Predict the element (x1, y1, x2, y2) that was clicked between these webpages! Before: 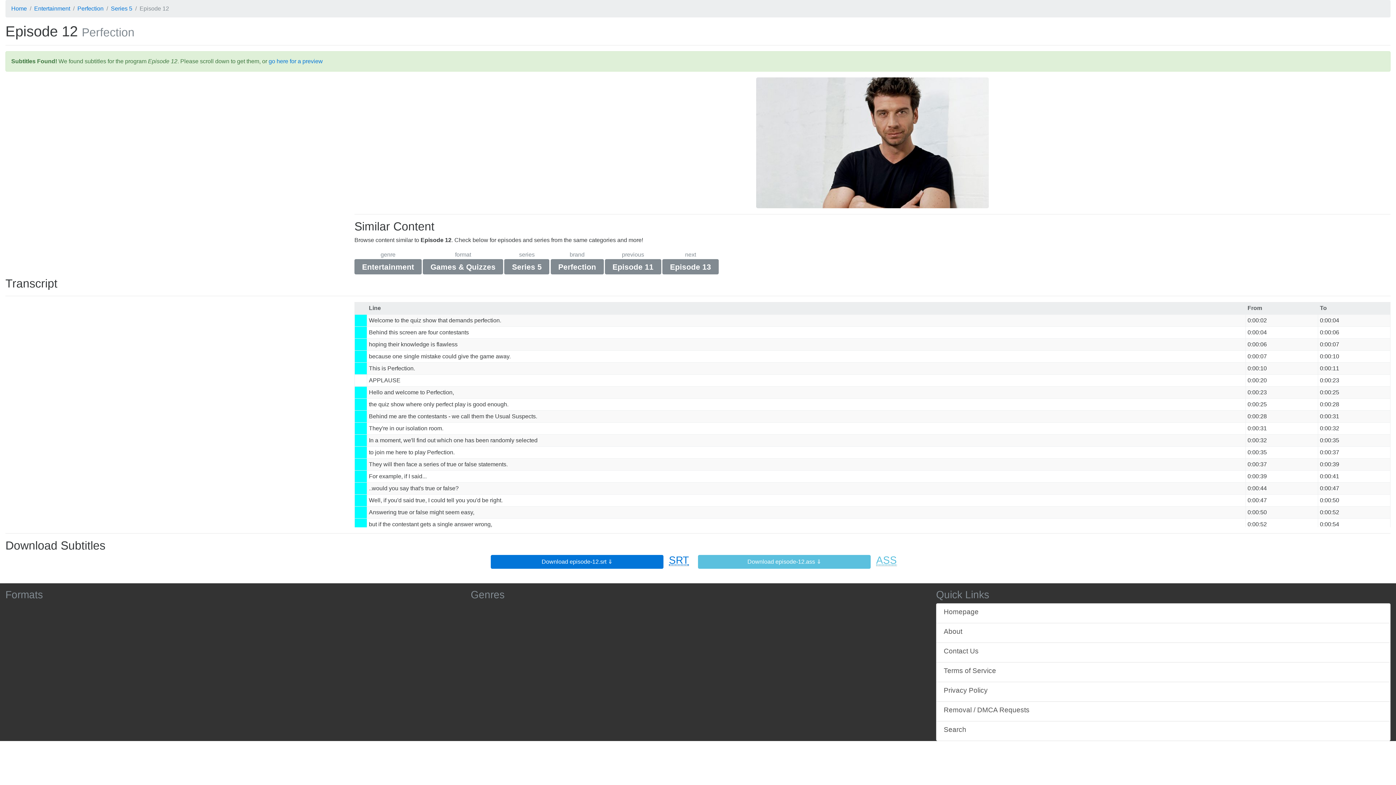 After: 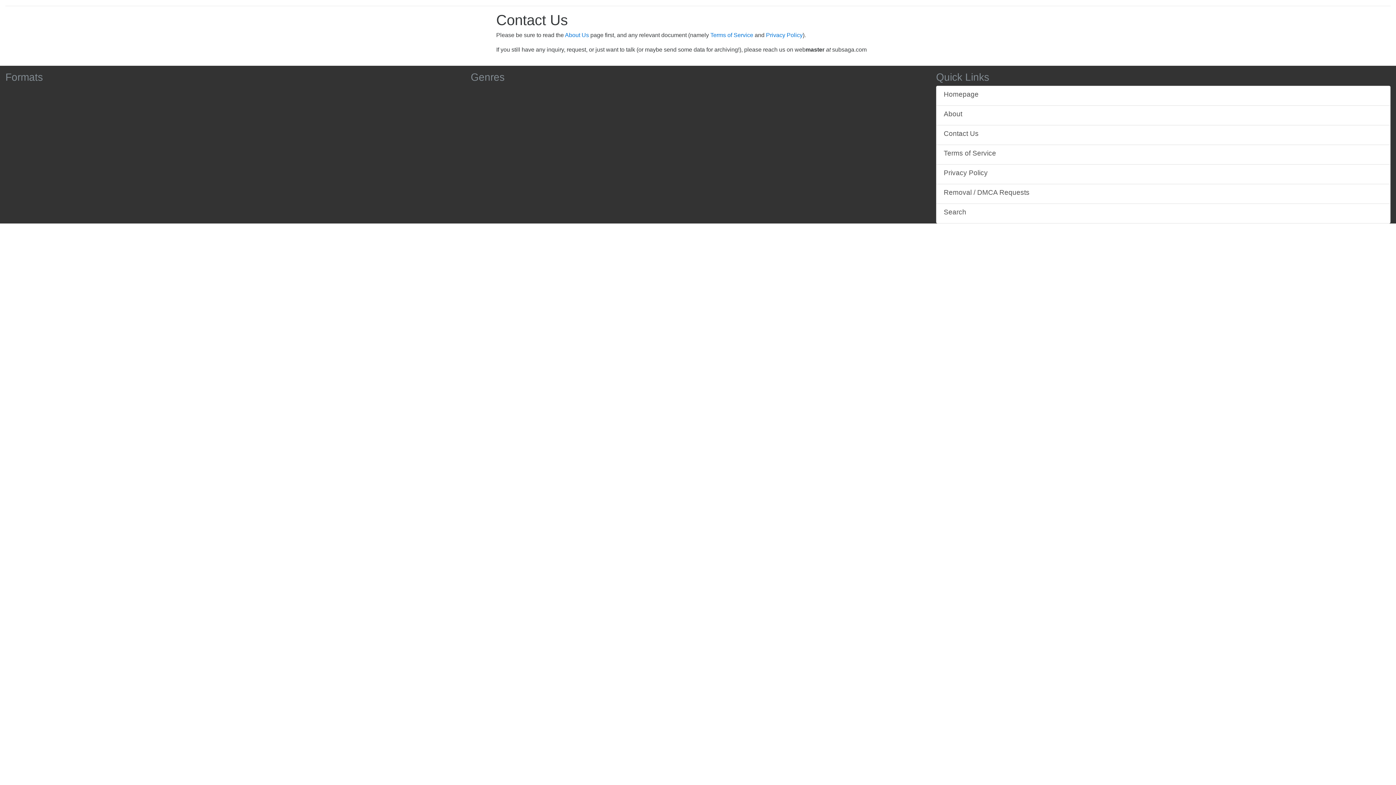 Action: bbox: (936, 642, 1390, 662) label: Contact Us